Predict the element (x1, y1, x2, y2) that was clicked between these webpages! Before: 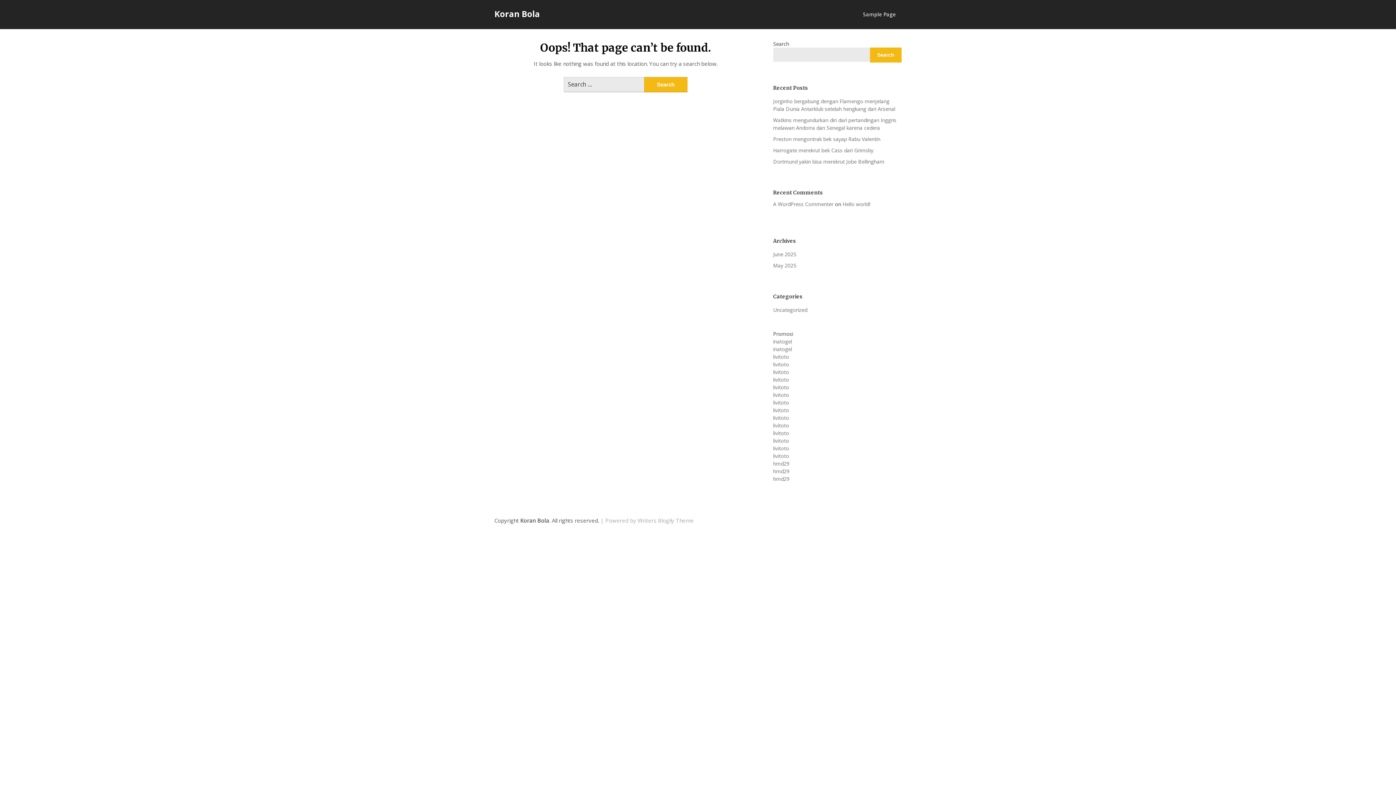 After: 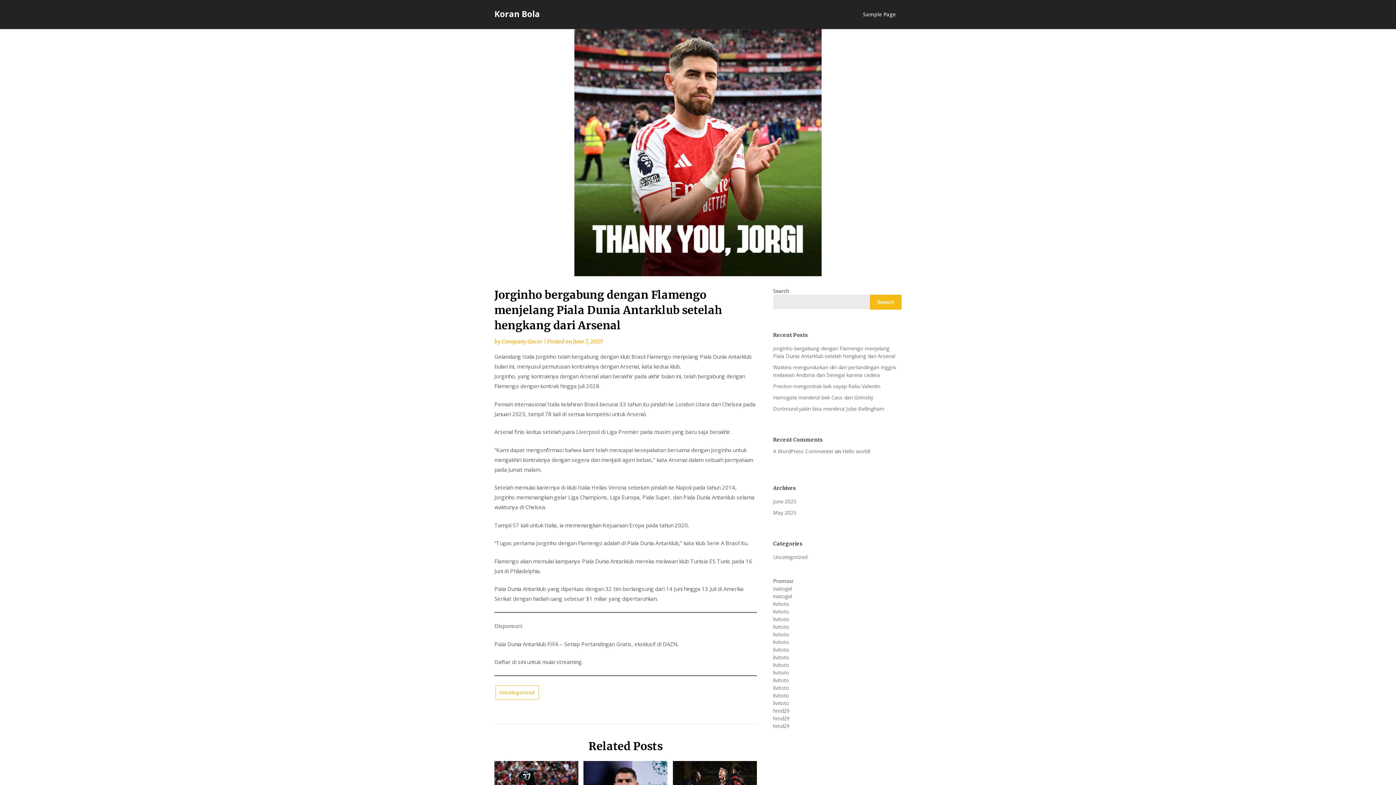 Action: bbox: (773, 97, 895, 112) label: Jorginho bergabung dengan Flamengo menjelang Piala Dunia Antarklub setelah hengkang dari Arsenal